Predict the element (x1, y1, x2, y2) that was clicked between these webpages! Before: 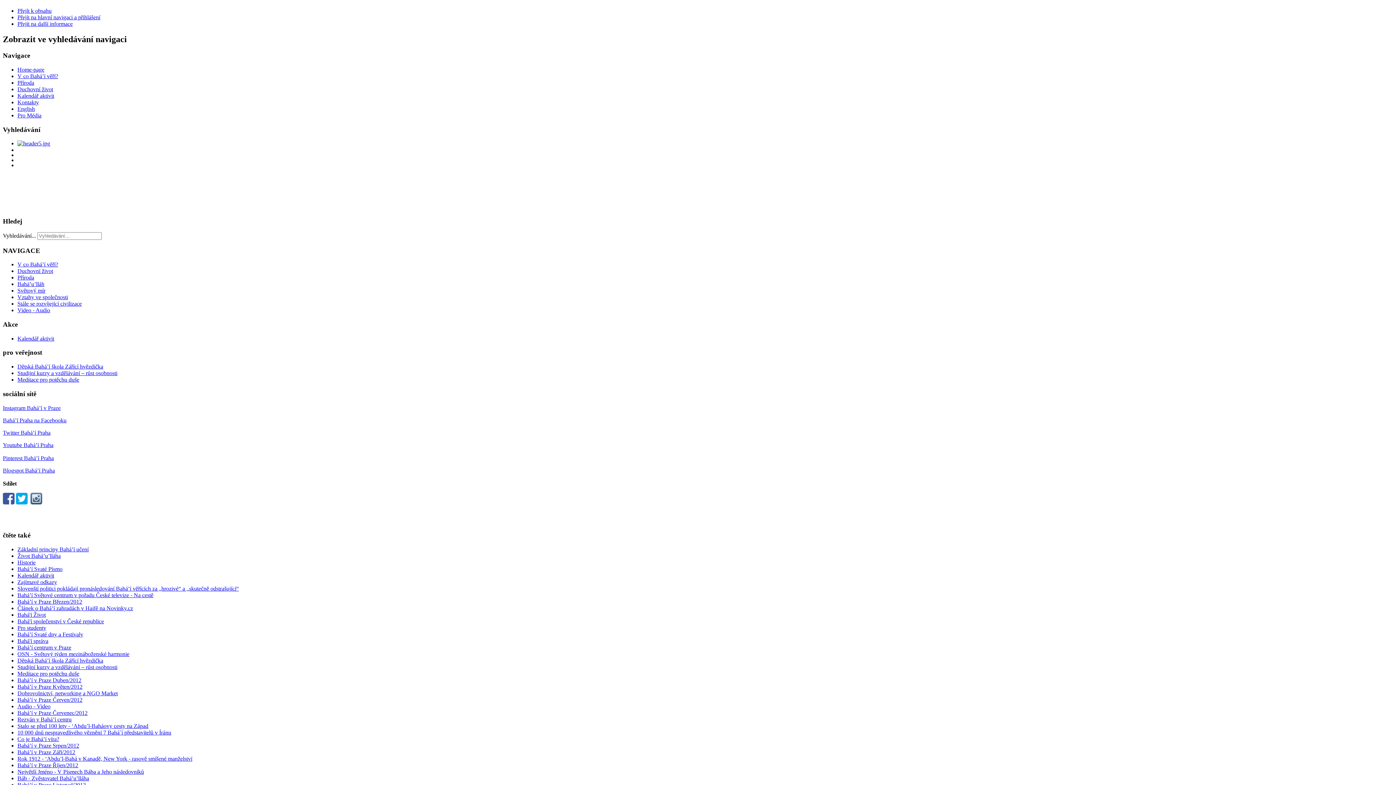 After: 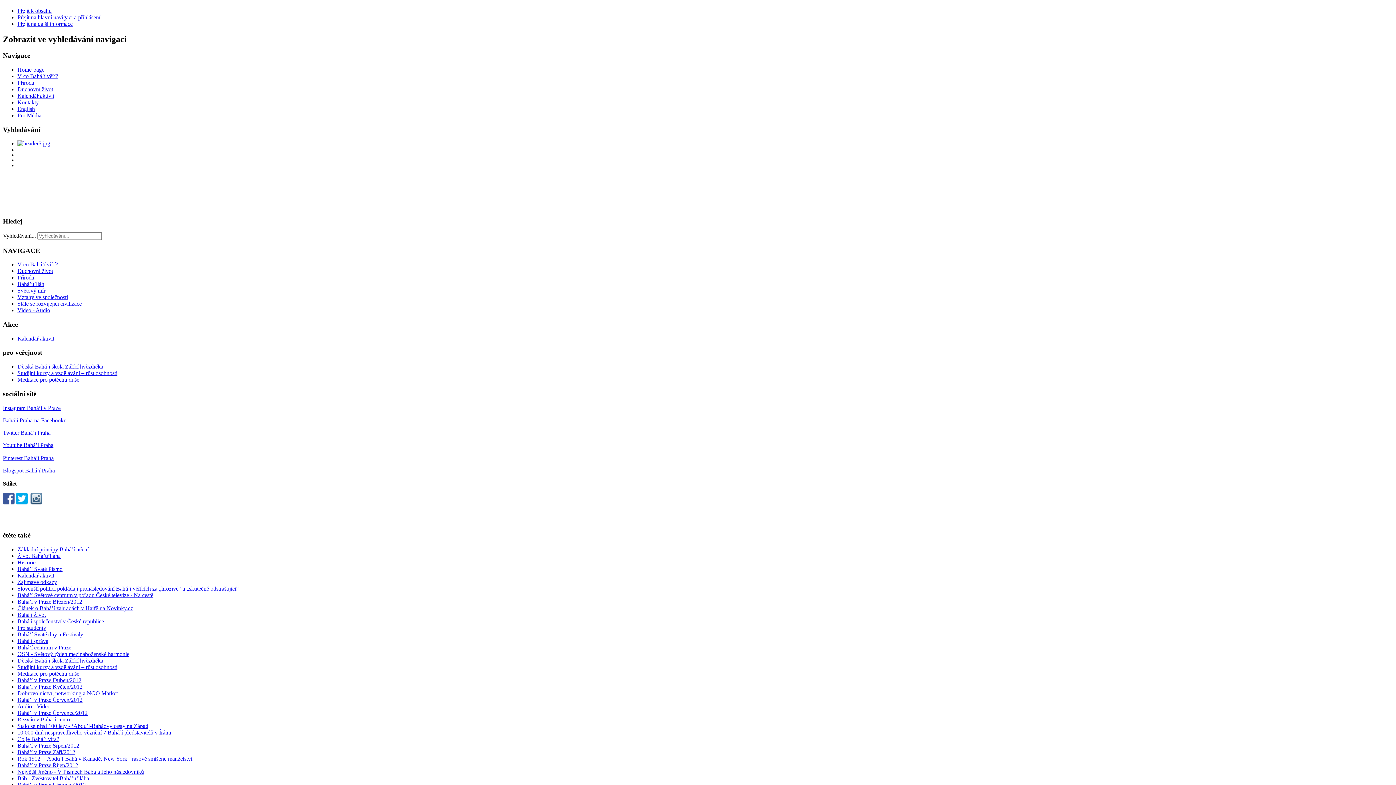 Action: label: Bahá’í centrum v Praze bbox: (17, 644, 71, 650)